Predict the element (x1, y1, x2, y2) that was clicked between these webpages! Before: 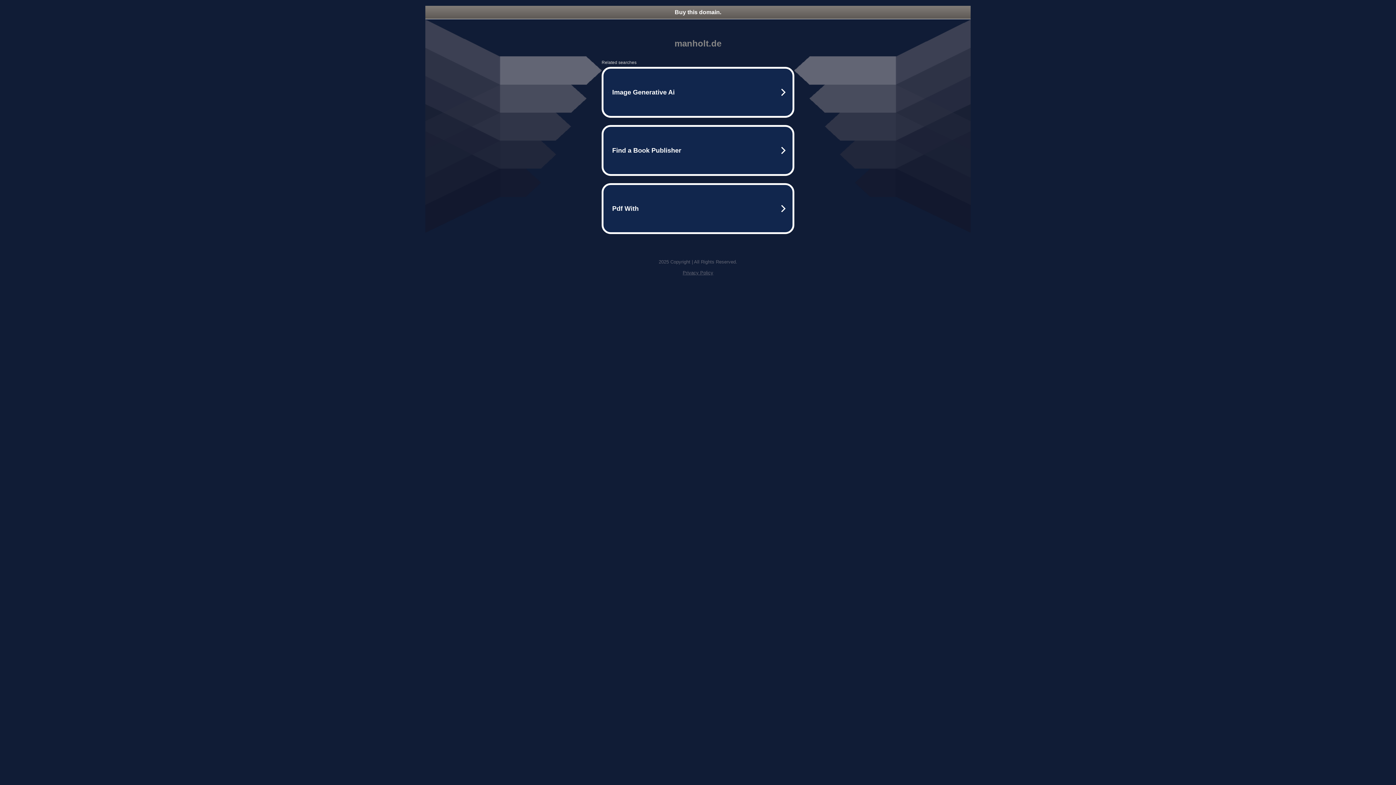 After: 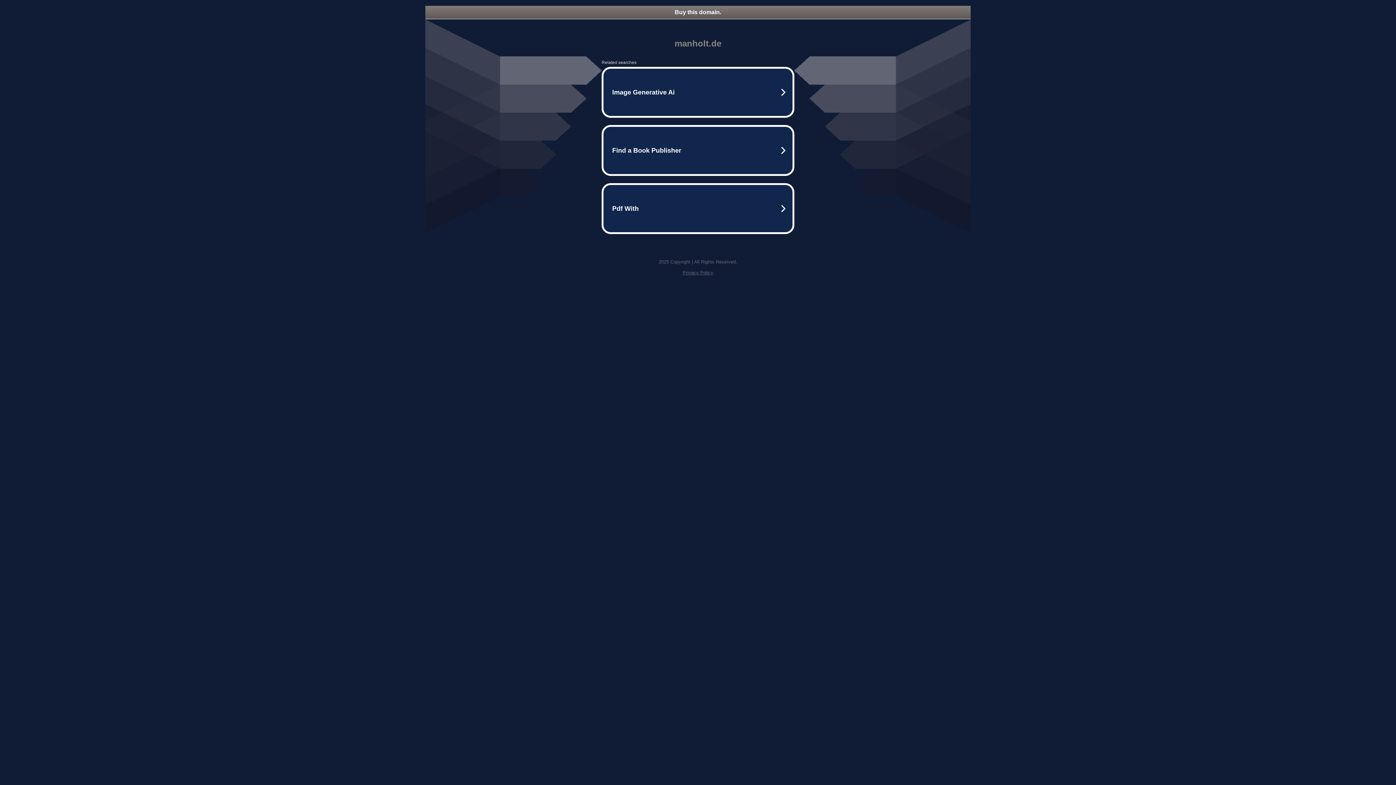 Action: bbox: (425, 5, 970, 18) label: Buy this domain.